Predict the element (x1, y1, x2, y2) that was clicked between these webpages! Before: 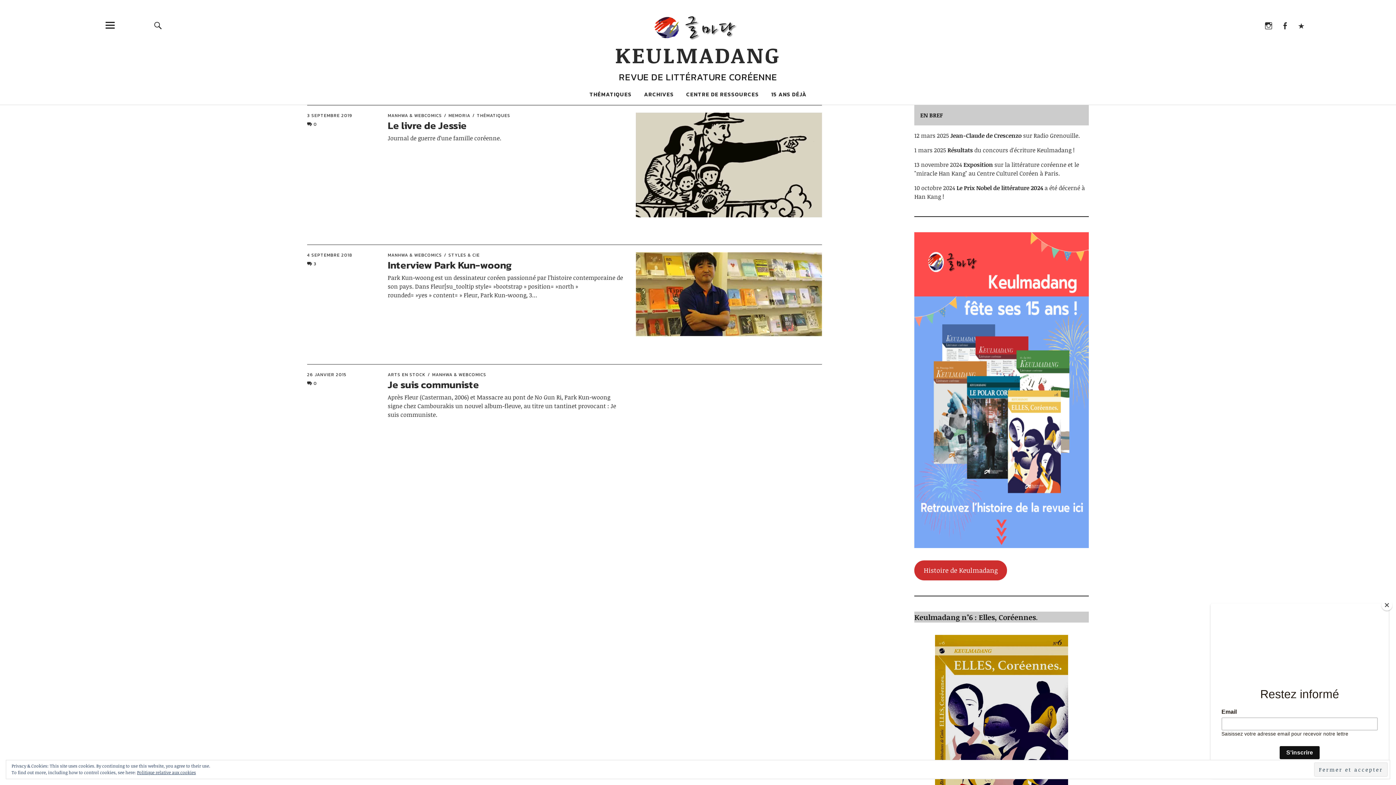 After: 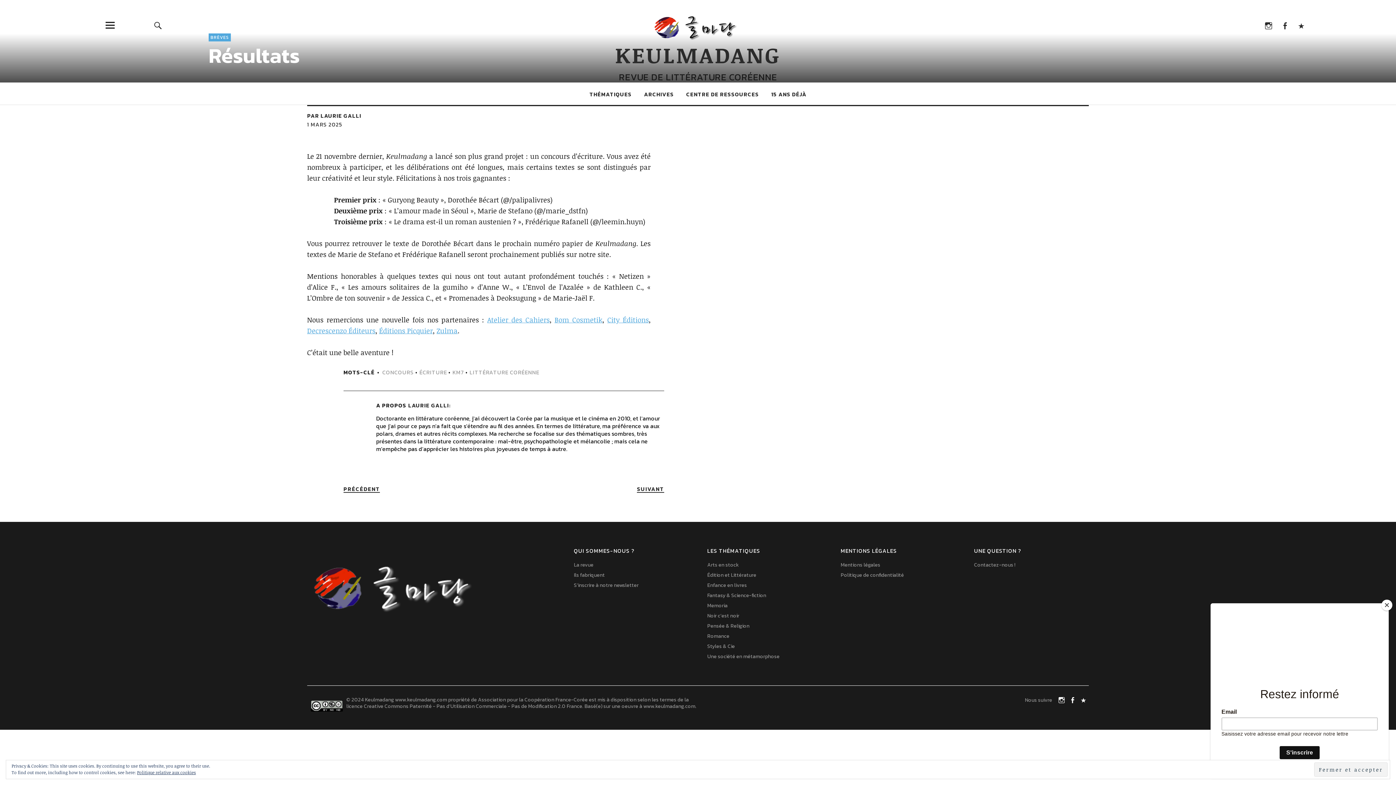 Action: label: 1 mars 2025 Résultats du concours d'écriture Keulmadang ! bbox: (914, 146, 1074, 154)